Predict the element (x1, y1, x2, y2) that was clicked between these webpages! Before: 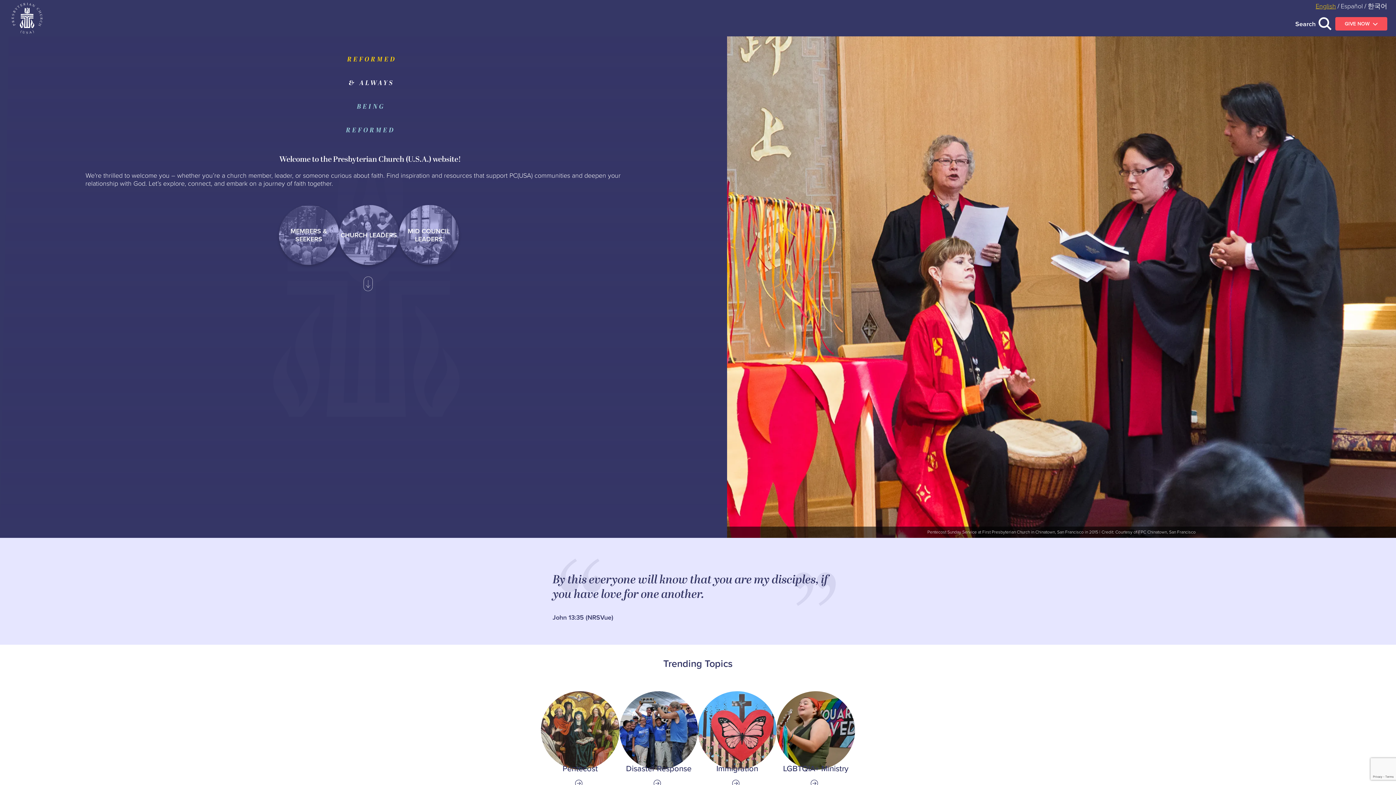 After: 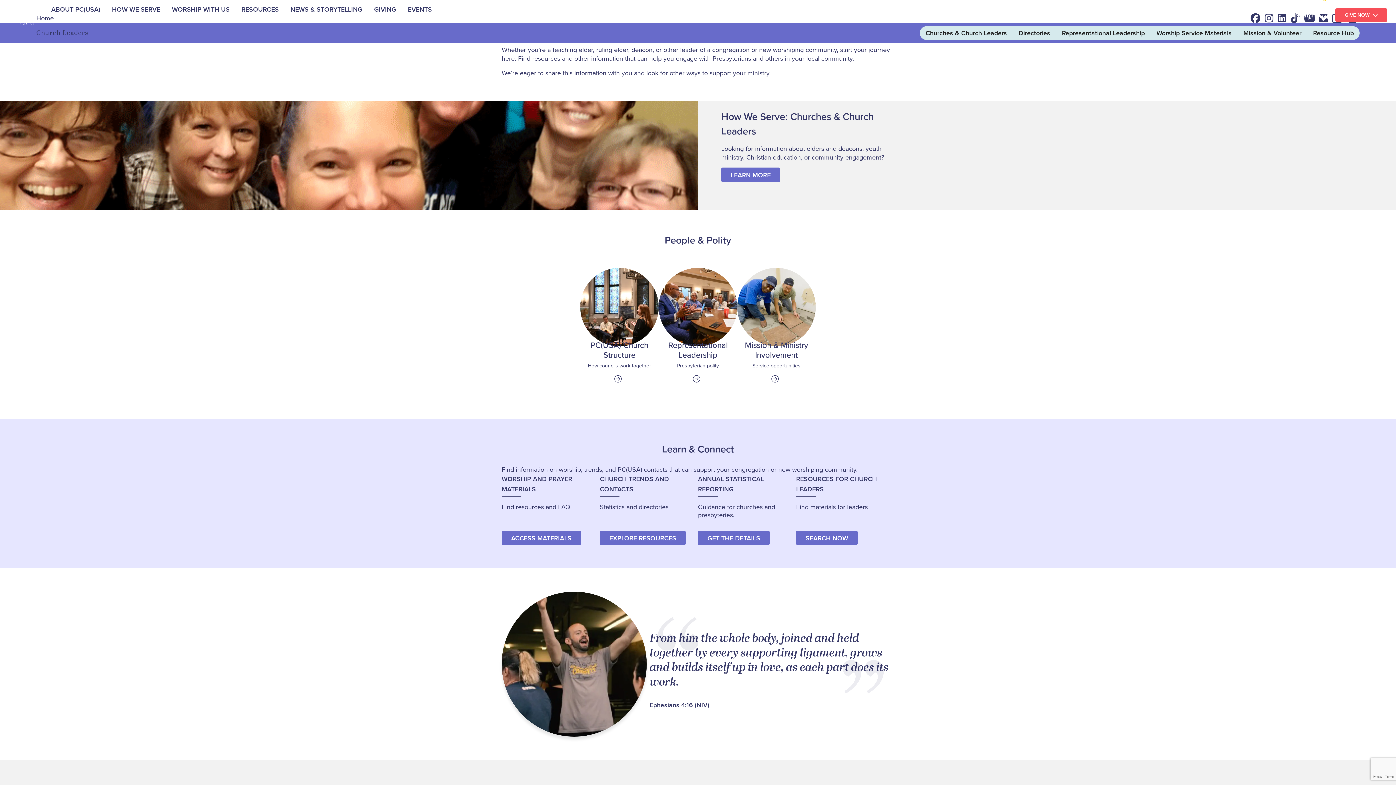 Action: label: CHURCH LEADERS bbox: (338, 205, 399, 265)